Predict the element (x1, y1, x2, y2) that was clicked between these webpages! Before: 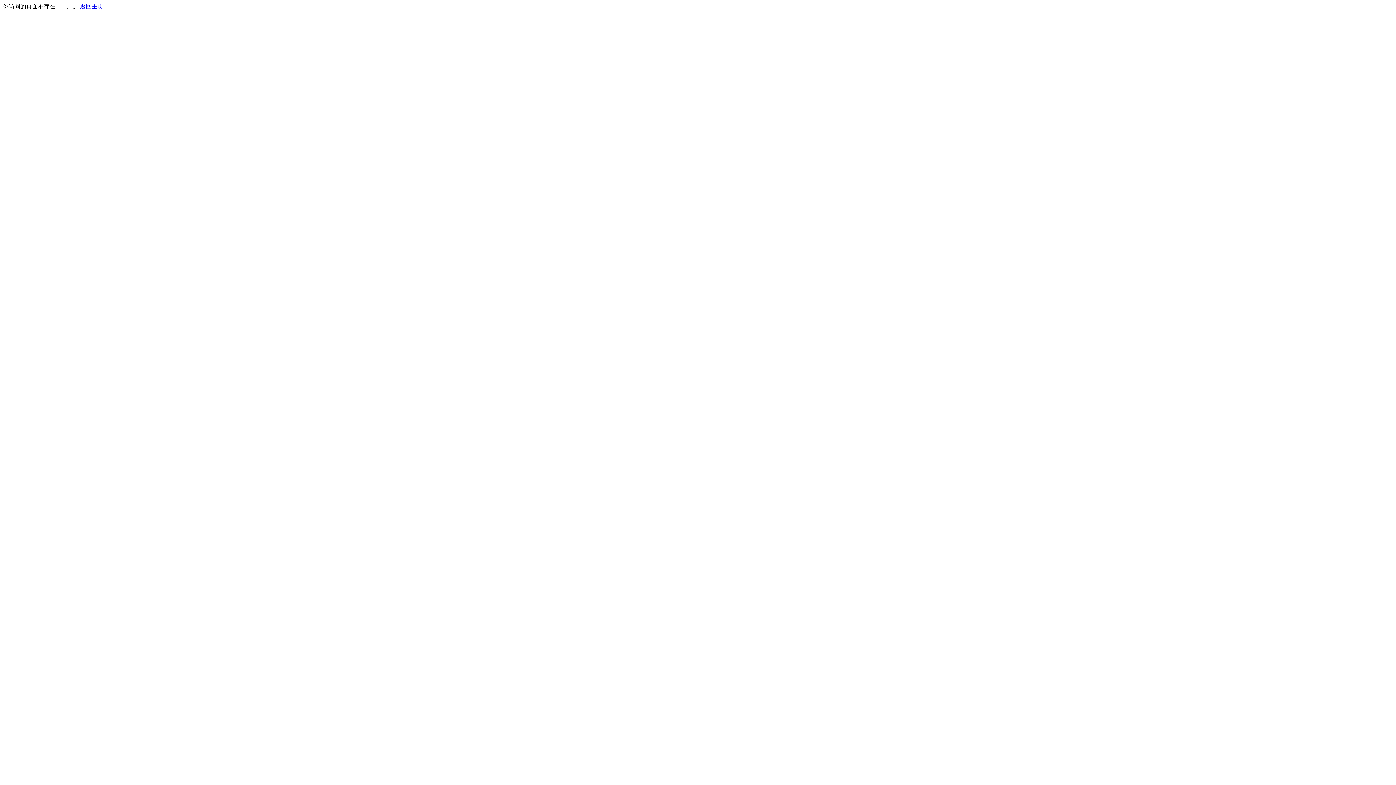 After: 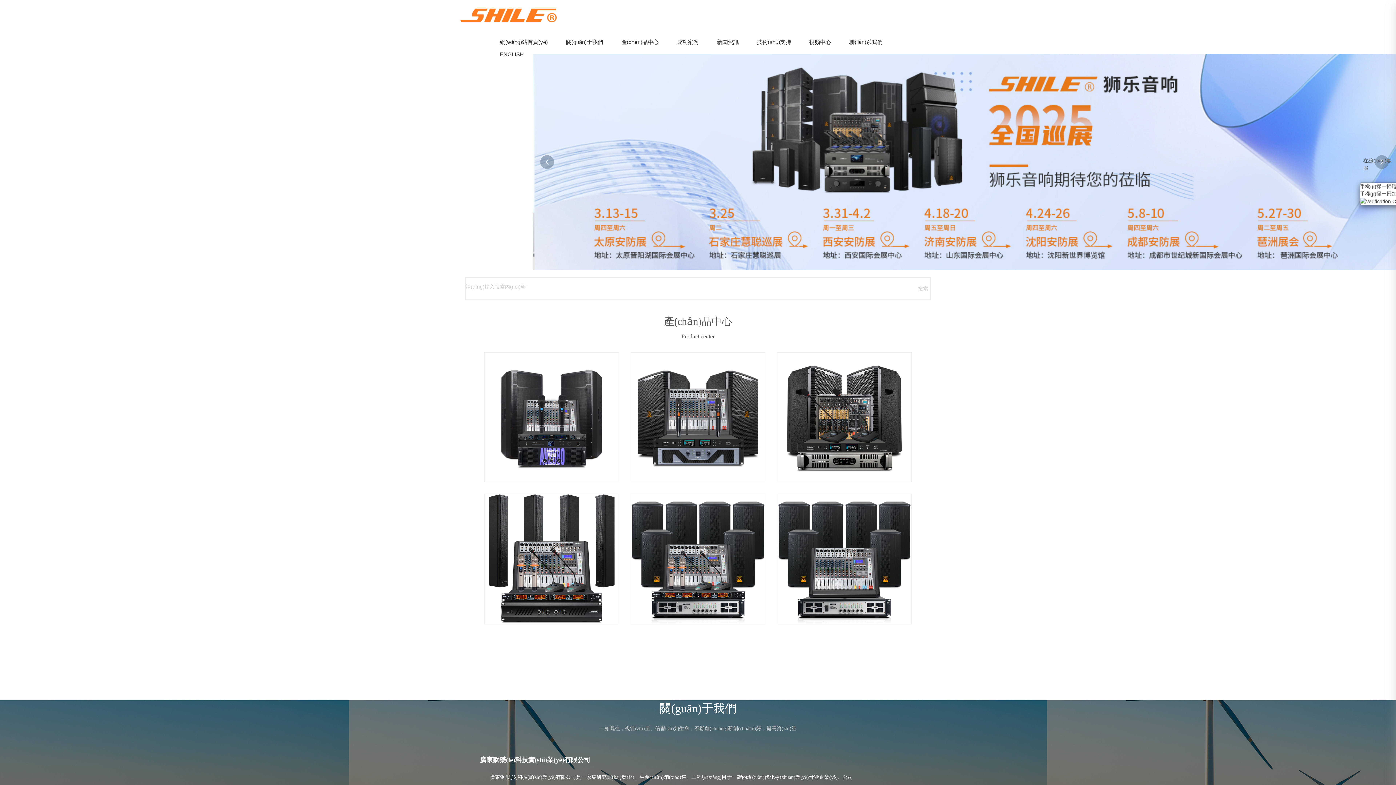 Action: bbox: (80, 3, 103, 9) label: 返回主页